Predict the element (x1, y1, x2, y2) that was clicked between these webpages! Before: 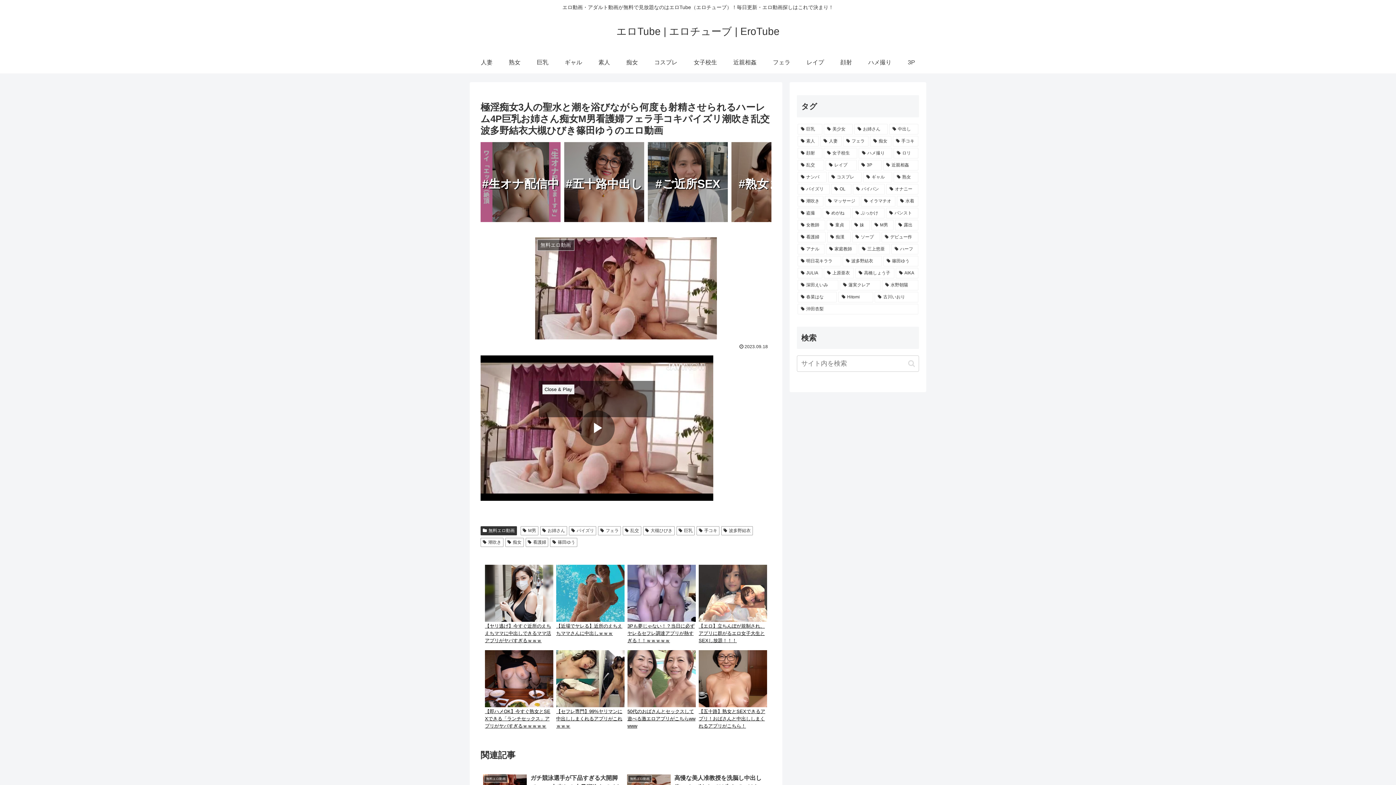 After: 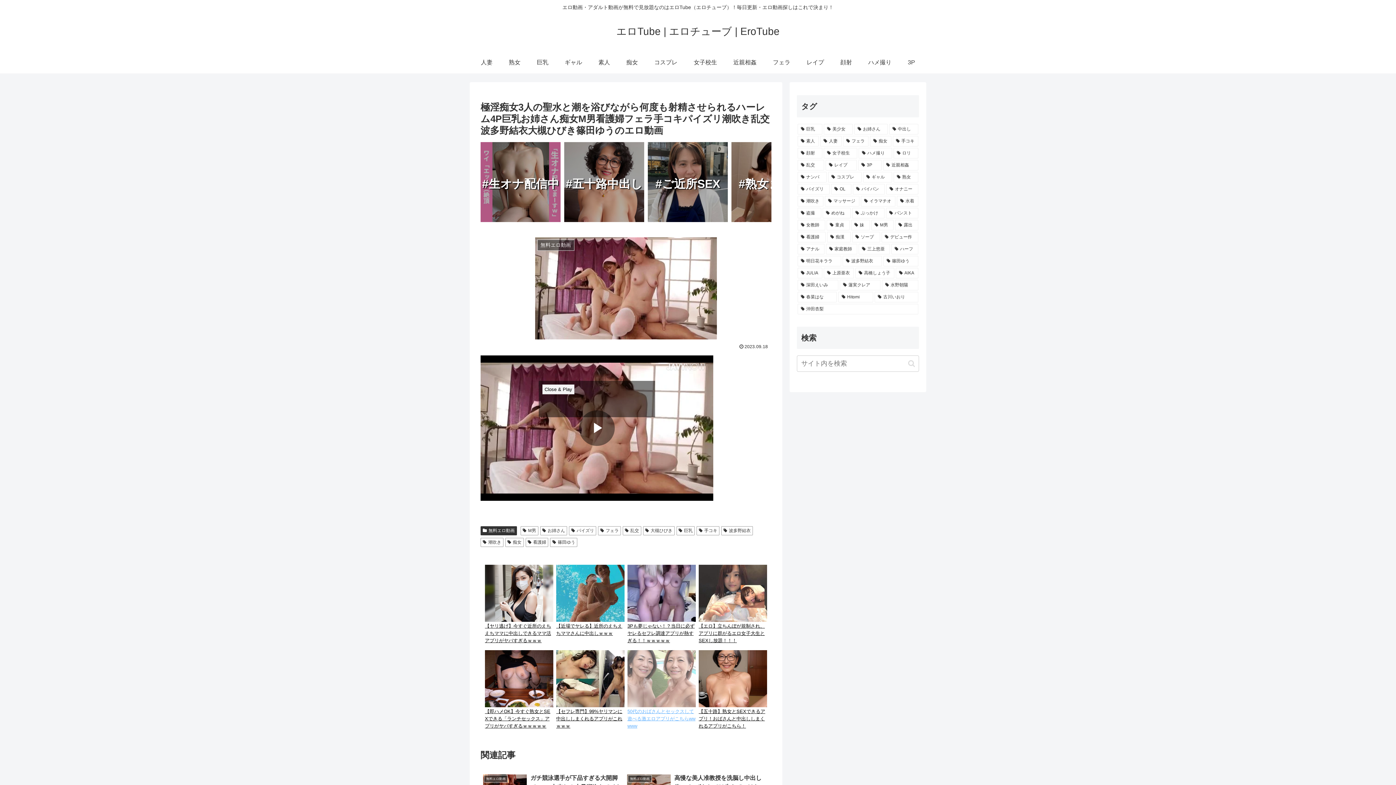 Action: label: 50代のおばさんとセックスして遊べる激エロアプリがこちらwwwww bbox: (627, 650, 696, 730)